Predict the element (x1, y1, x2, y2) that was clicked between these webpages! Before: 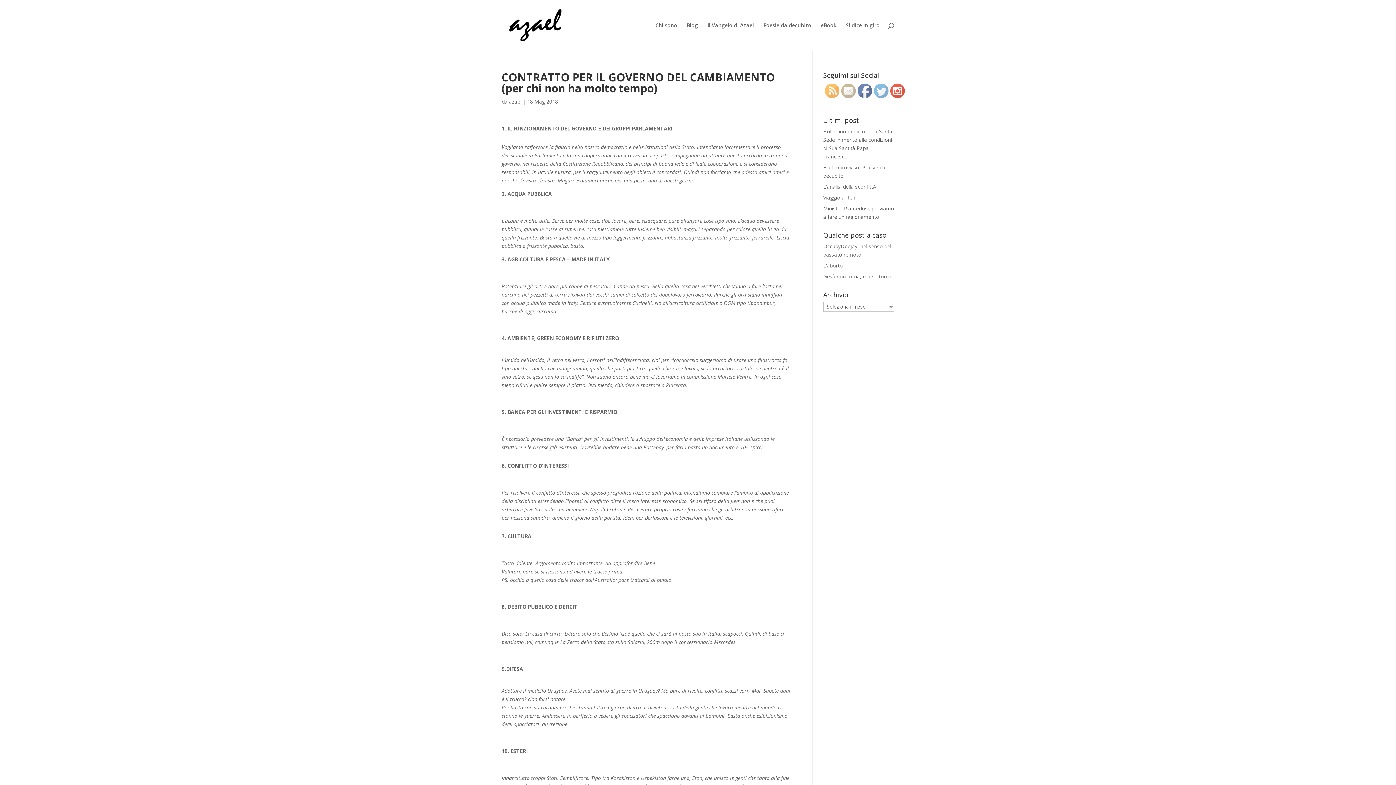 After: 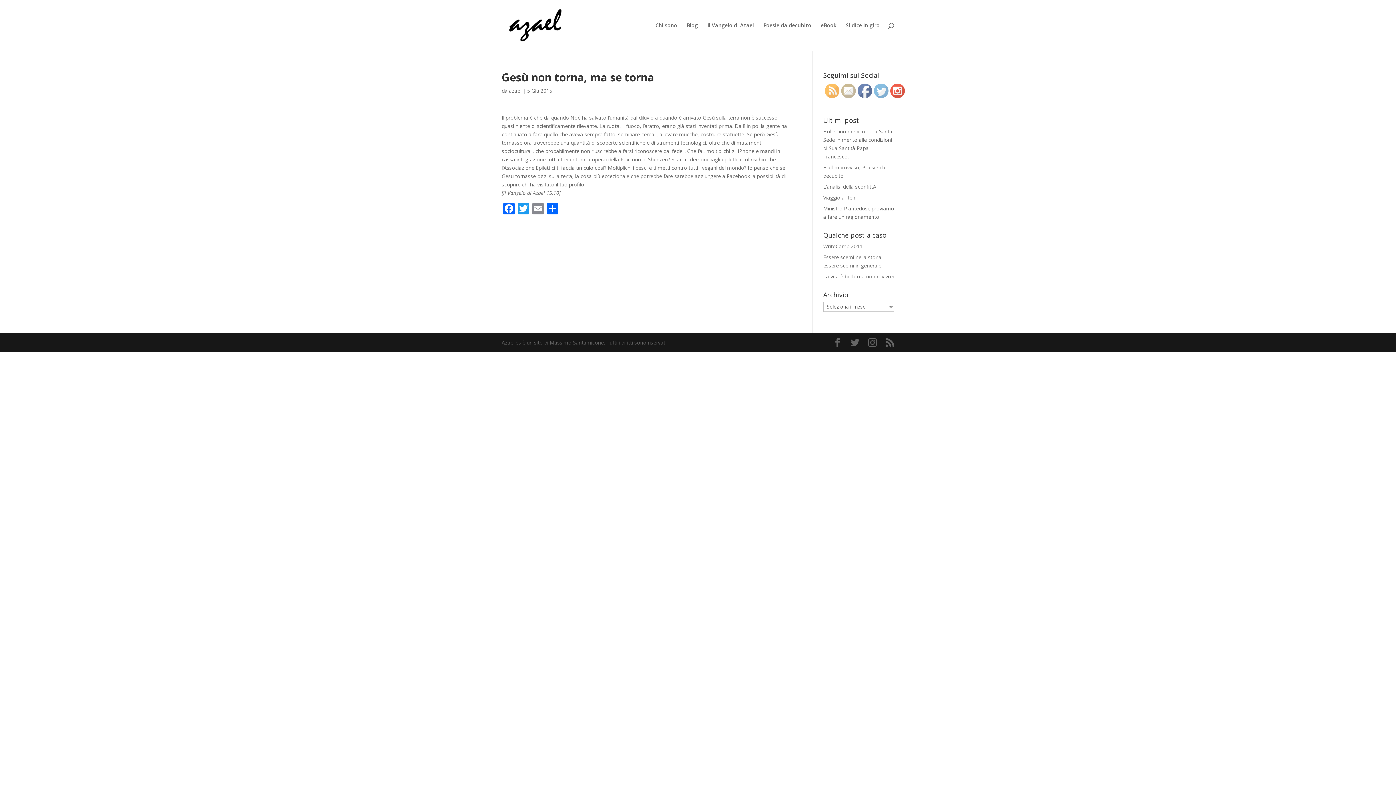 Action: label: Gesù non torna, ma se torna bbox: (823, 273, 891, 280)